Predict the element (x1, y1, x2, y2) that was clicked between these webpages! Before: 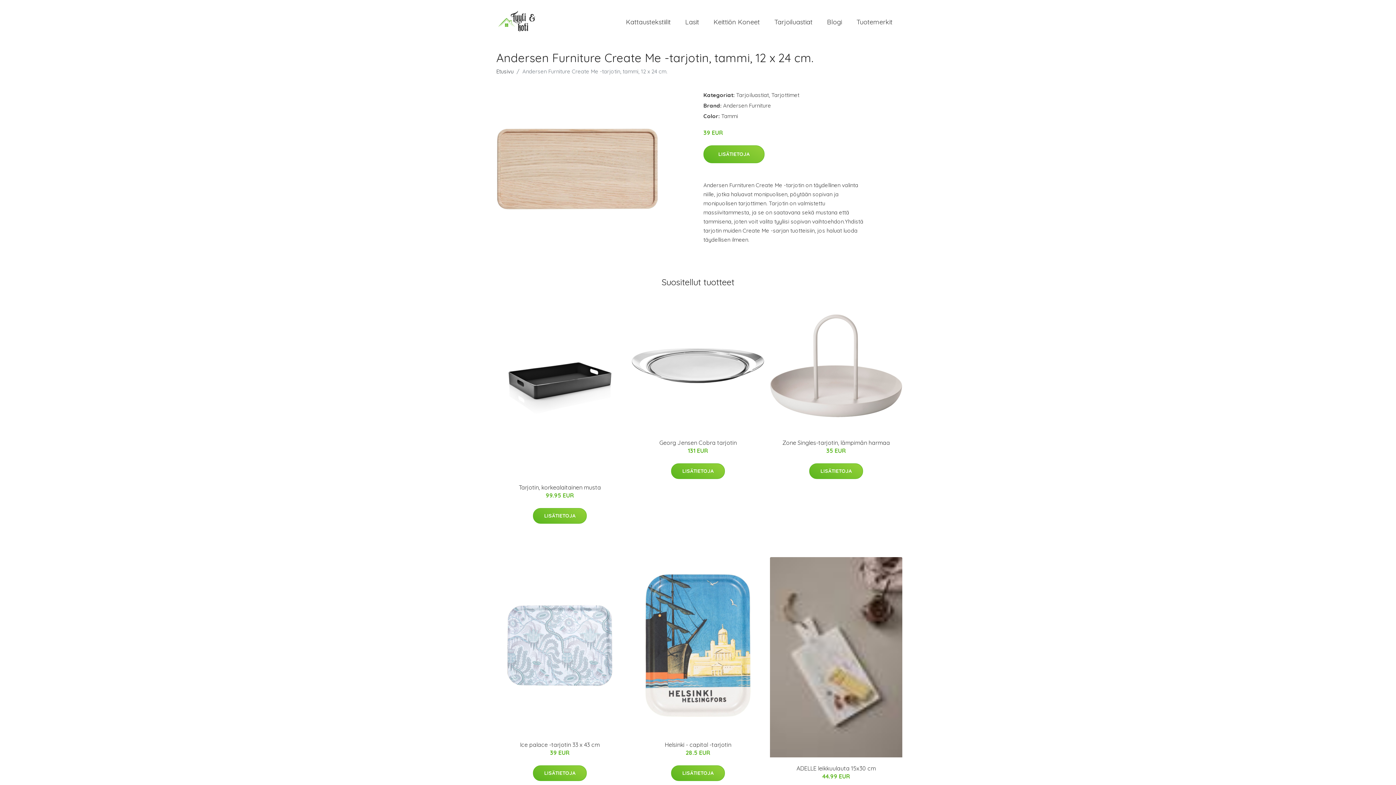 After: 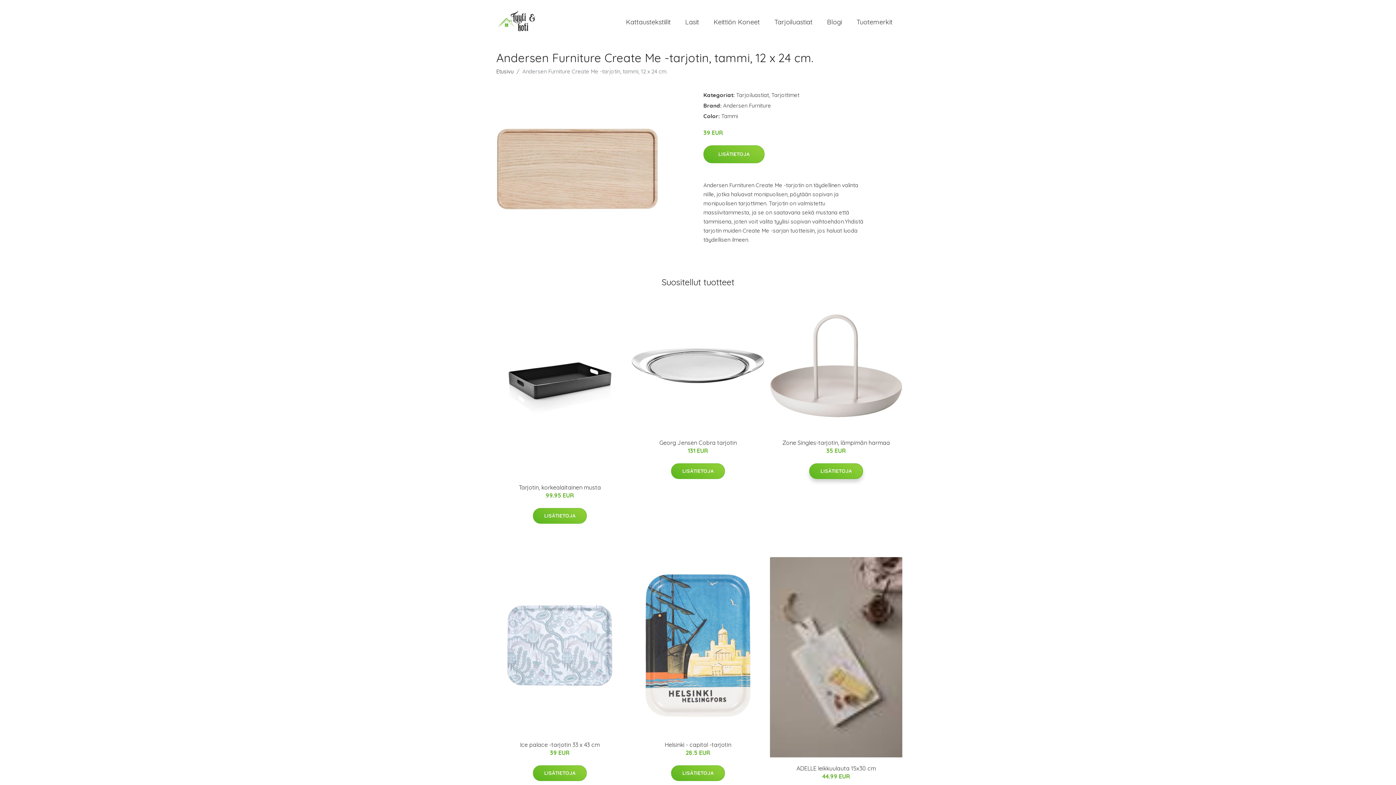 Action: bbox: (809, 463, 863, 479) label: LISÄTIETOJA